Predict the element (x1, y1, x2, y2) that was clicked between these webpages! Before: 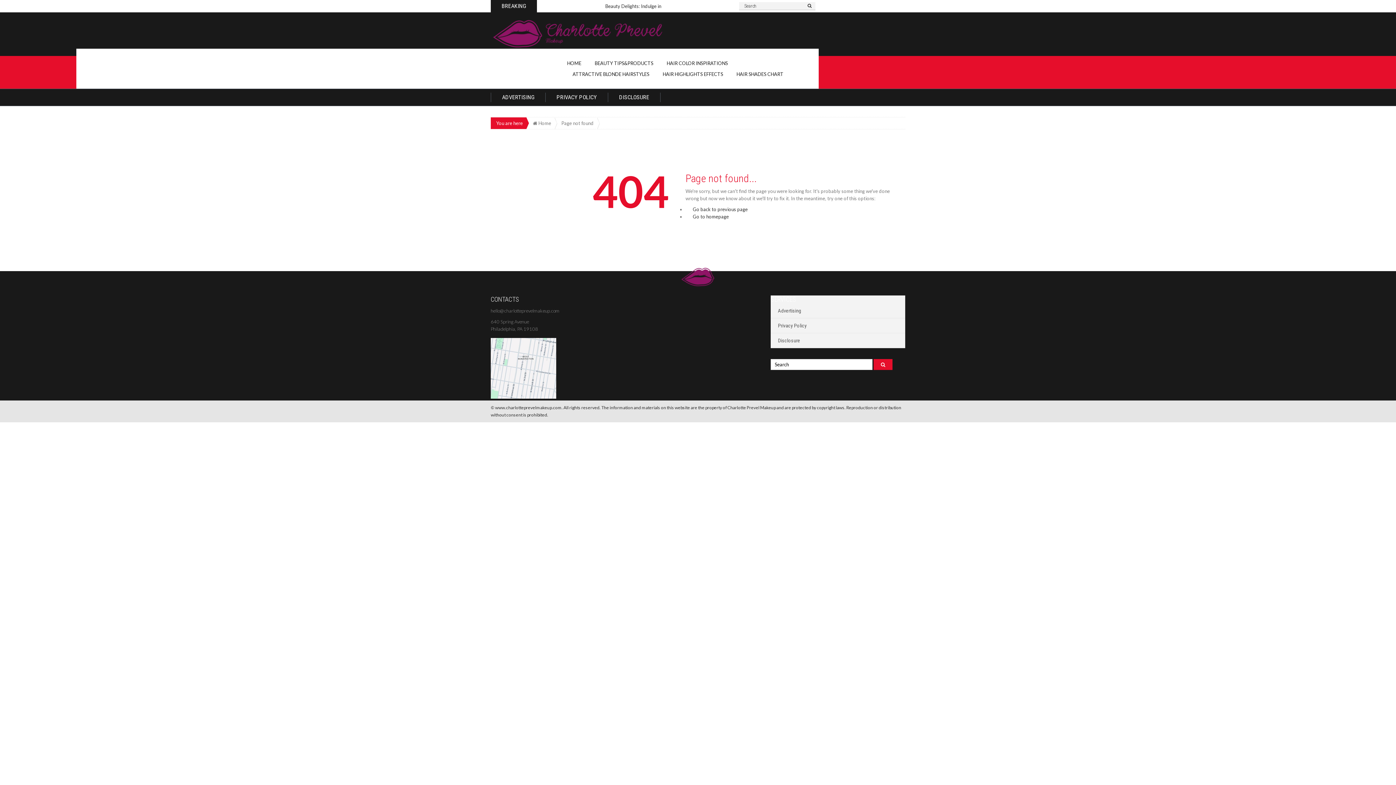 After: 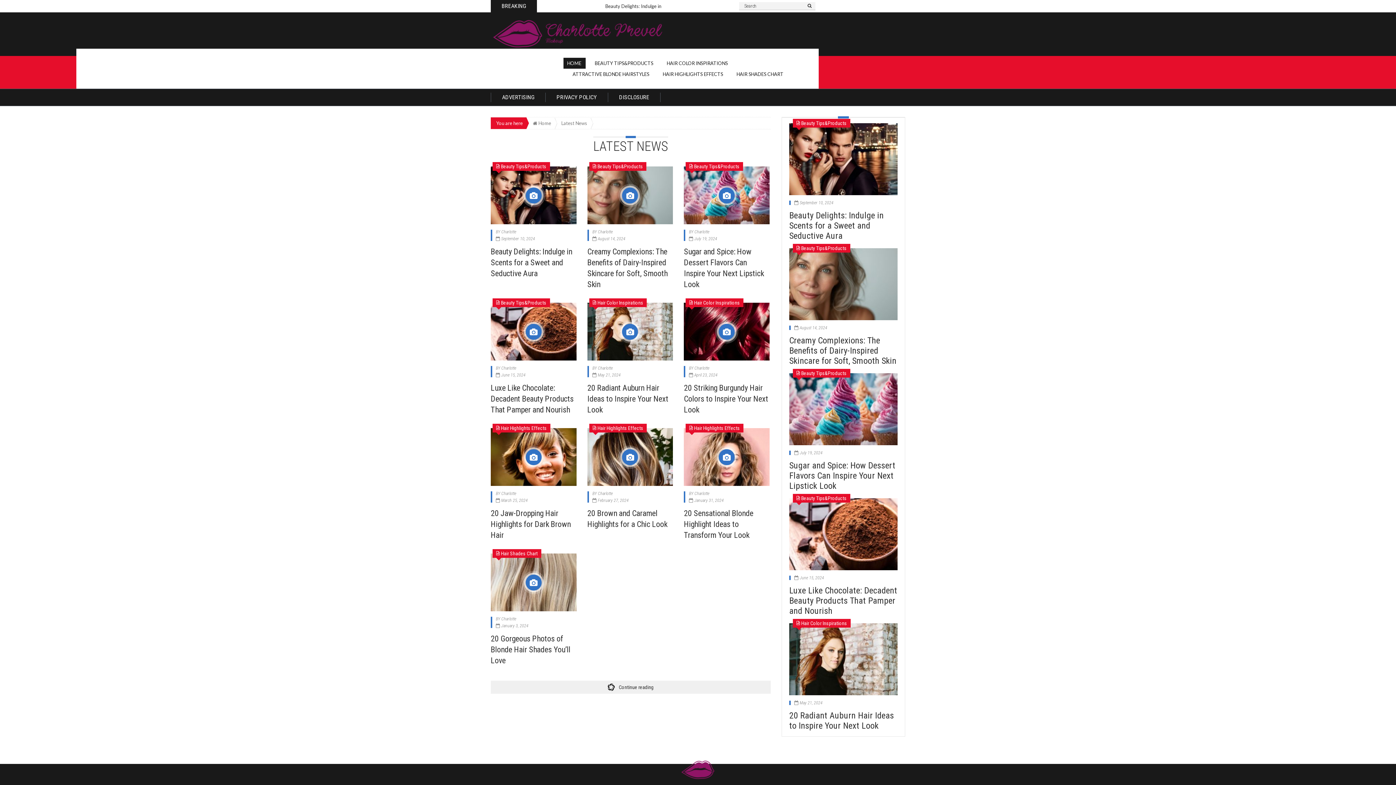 Action: bbox: (563, 57, 585, 68) label: HOME